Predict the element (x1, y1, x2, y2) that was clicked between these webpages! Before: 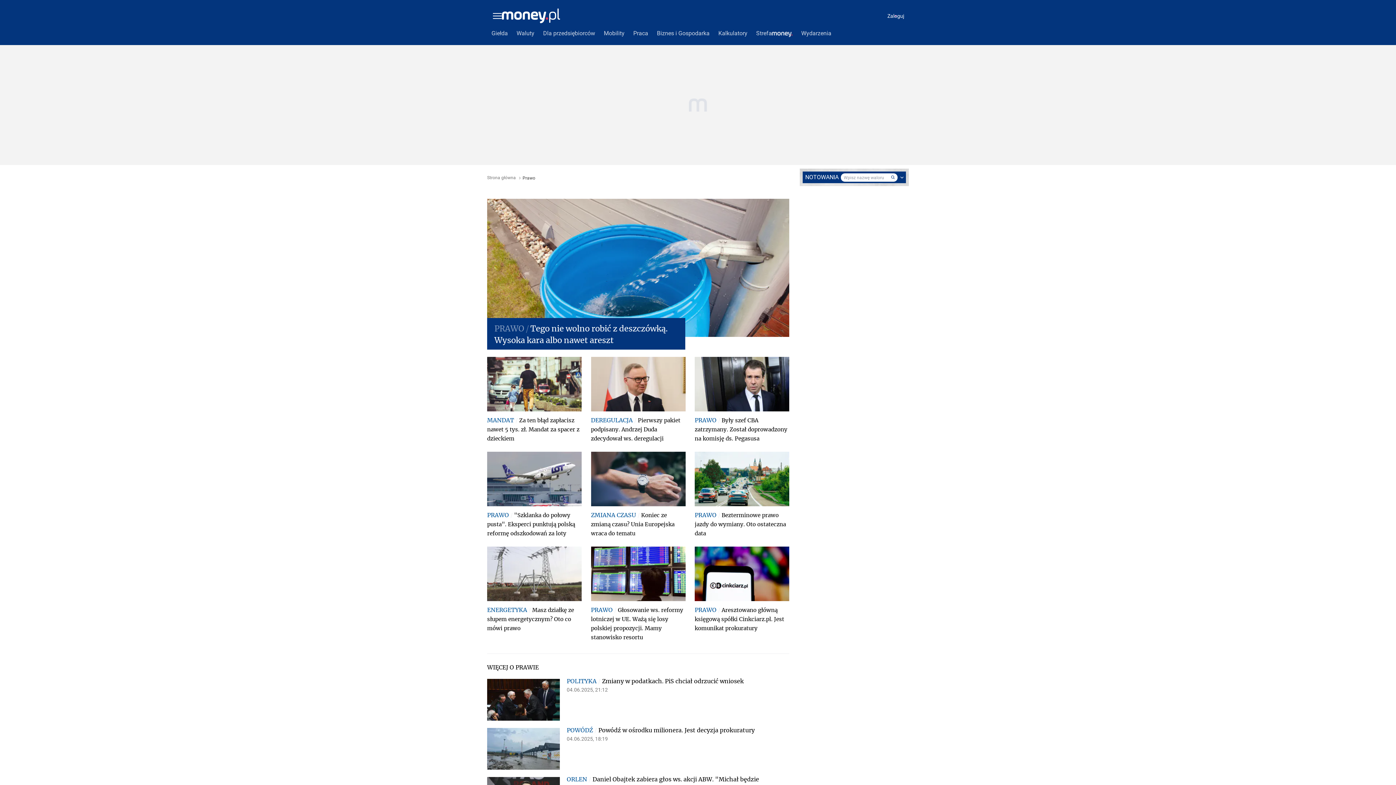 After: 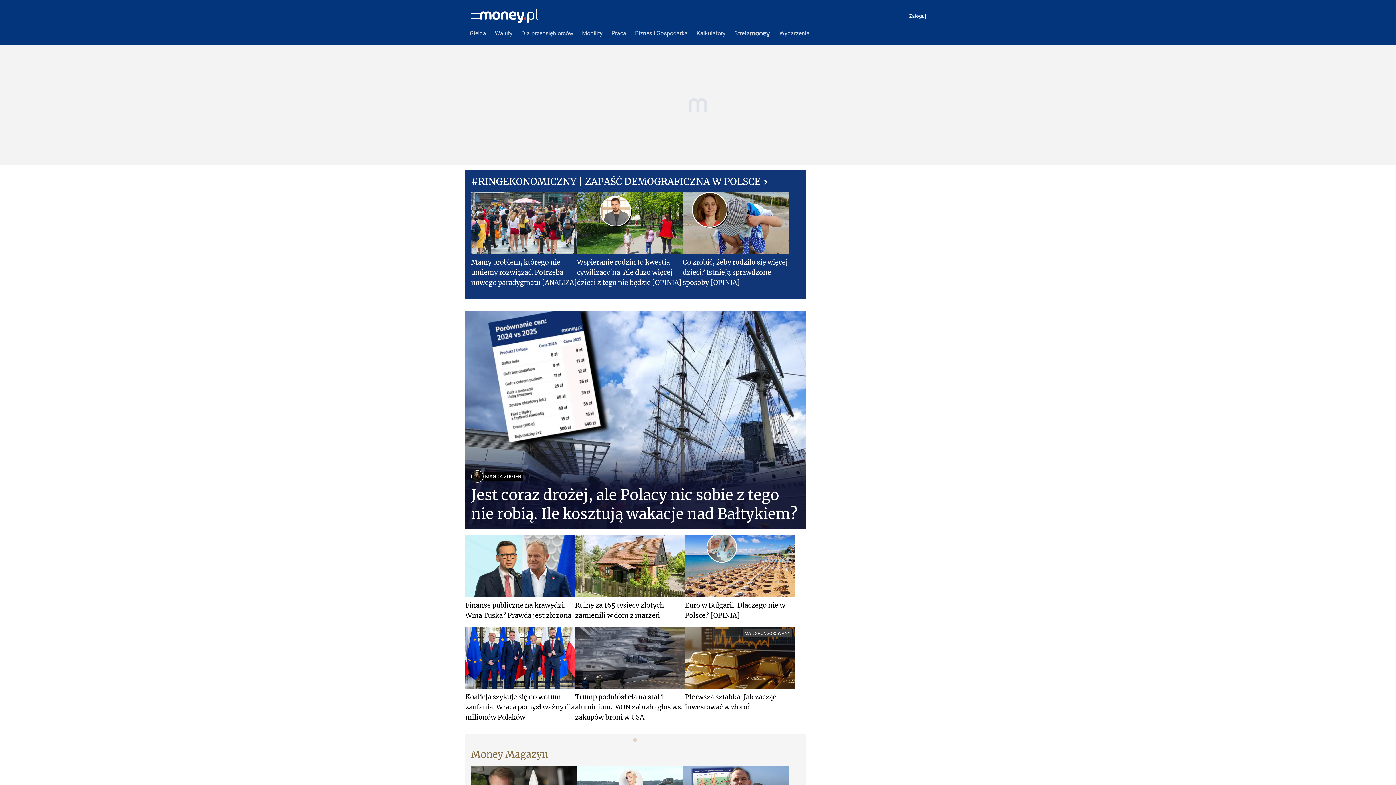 Action: label: Strona główna bbox: (487, 175, 516, 180)